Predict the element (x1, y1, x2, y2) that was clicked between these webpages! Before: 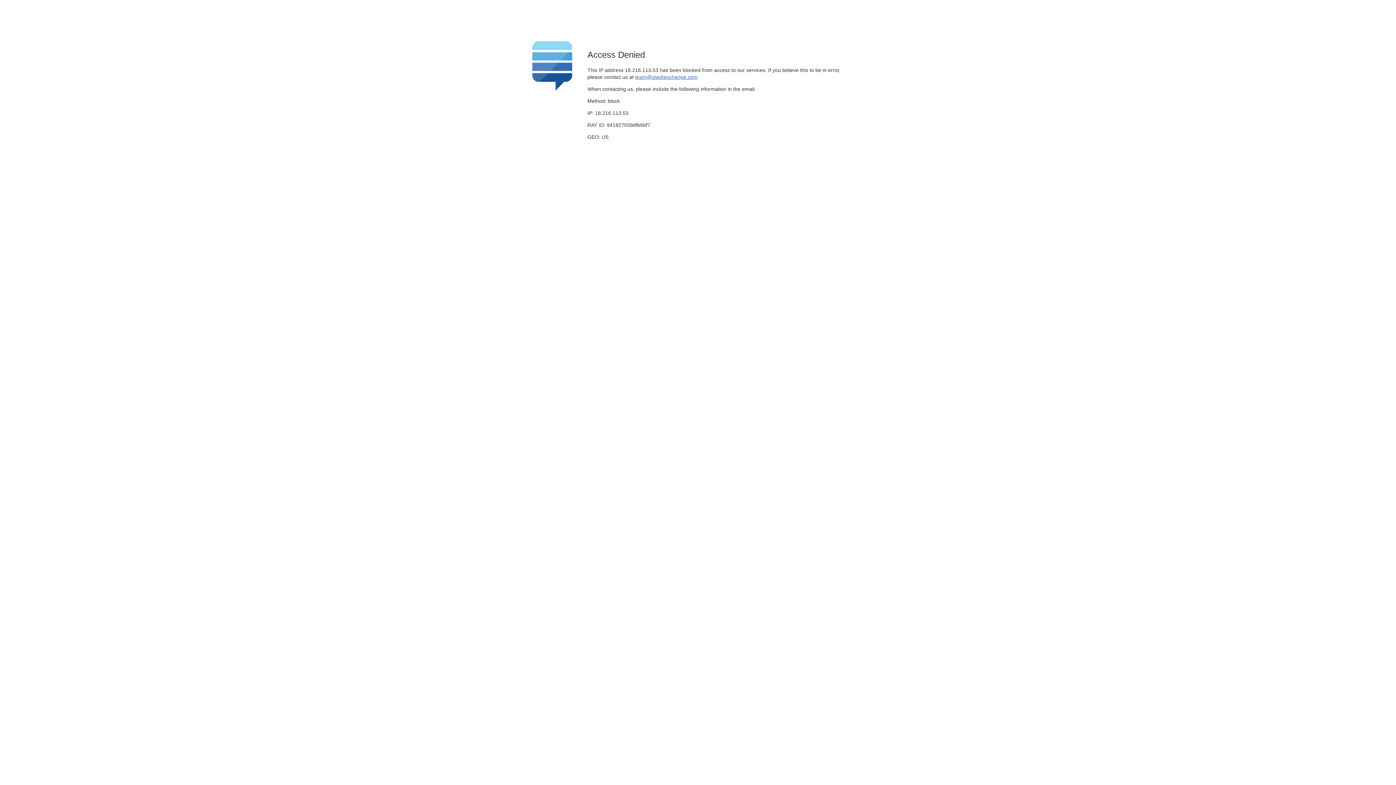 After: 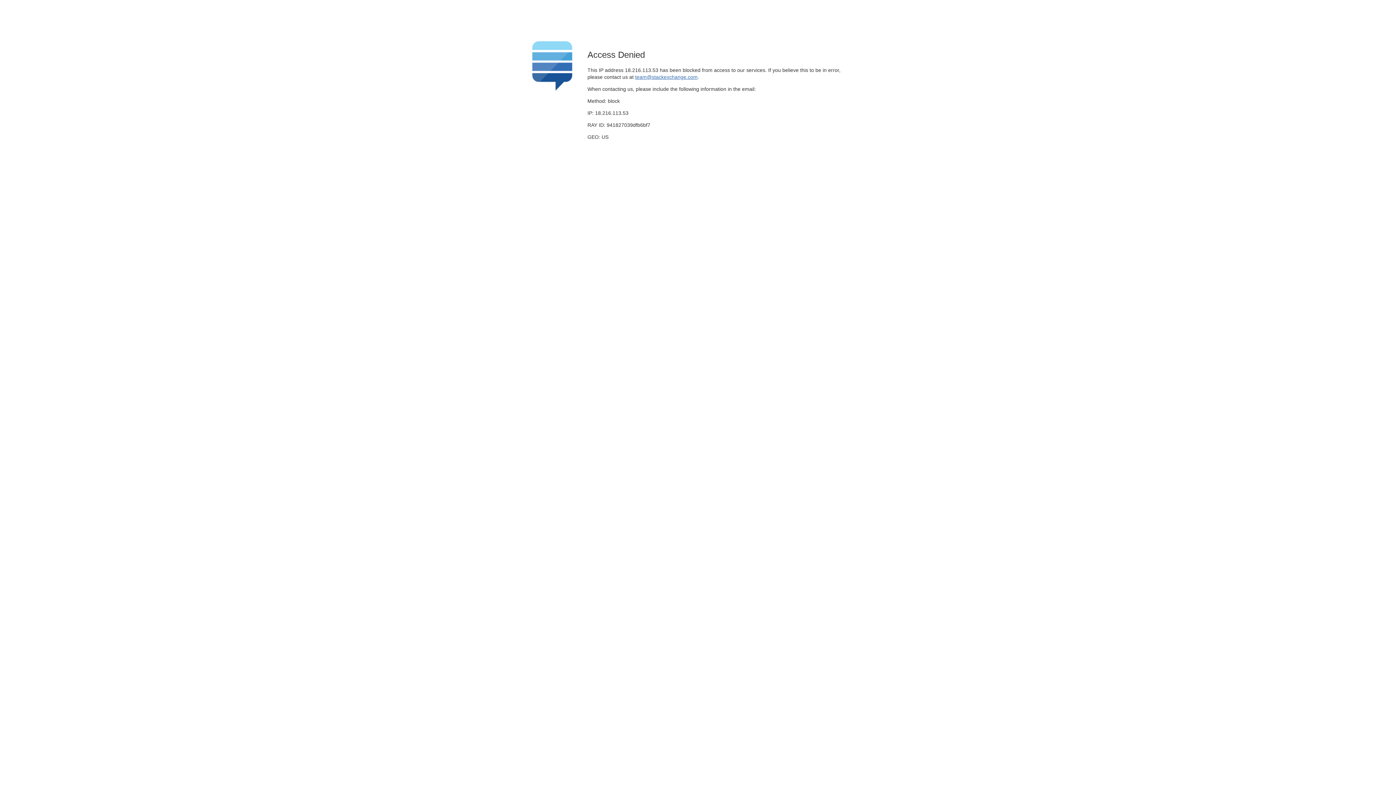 Action: bbox: (635, 74, 697, 79) label: team@stackexchange.com